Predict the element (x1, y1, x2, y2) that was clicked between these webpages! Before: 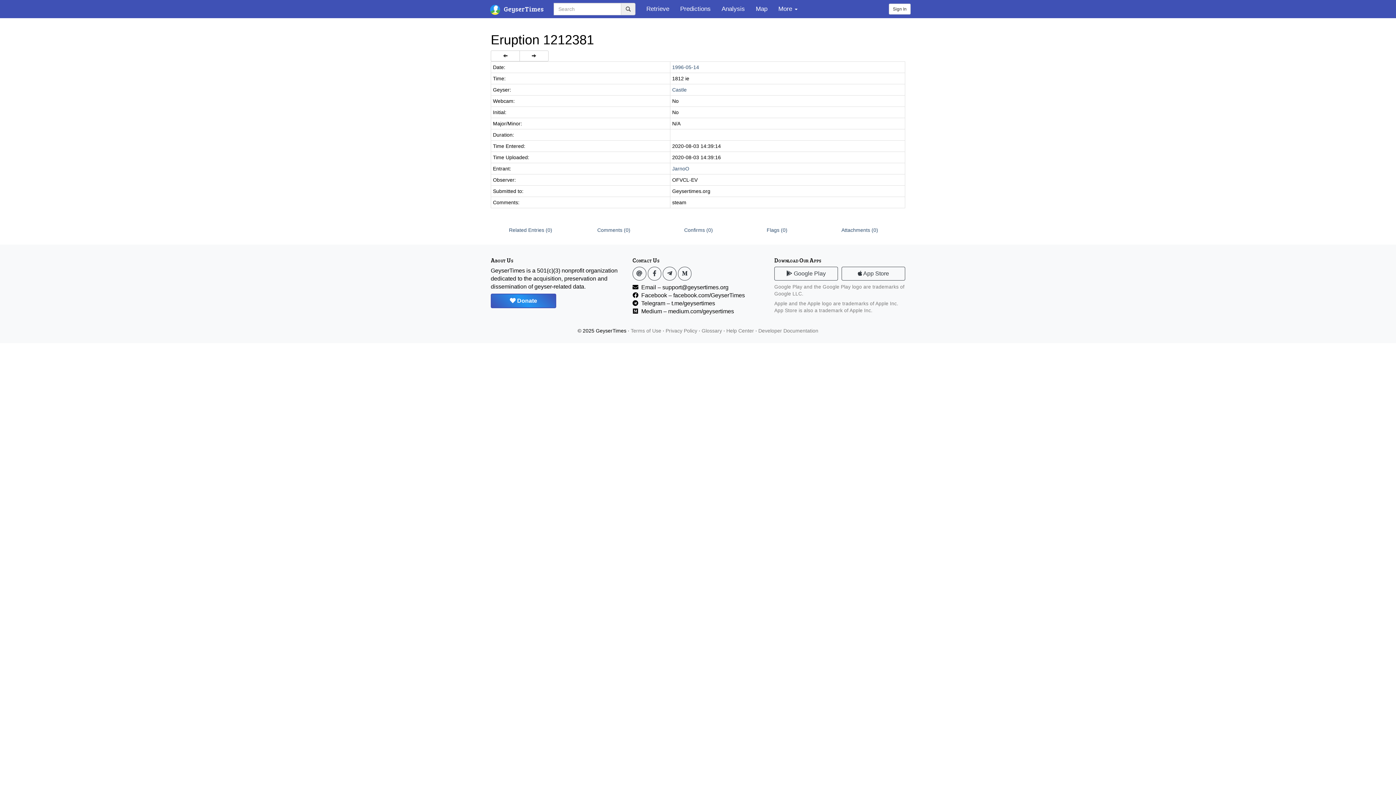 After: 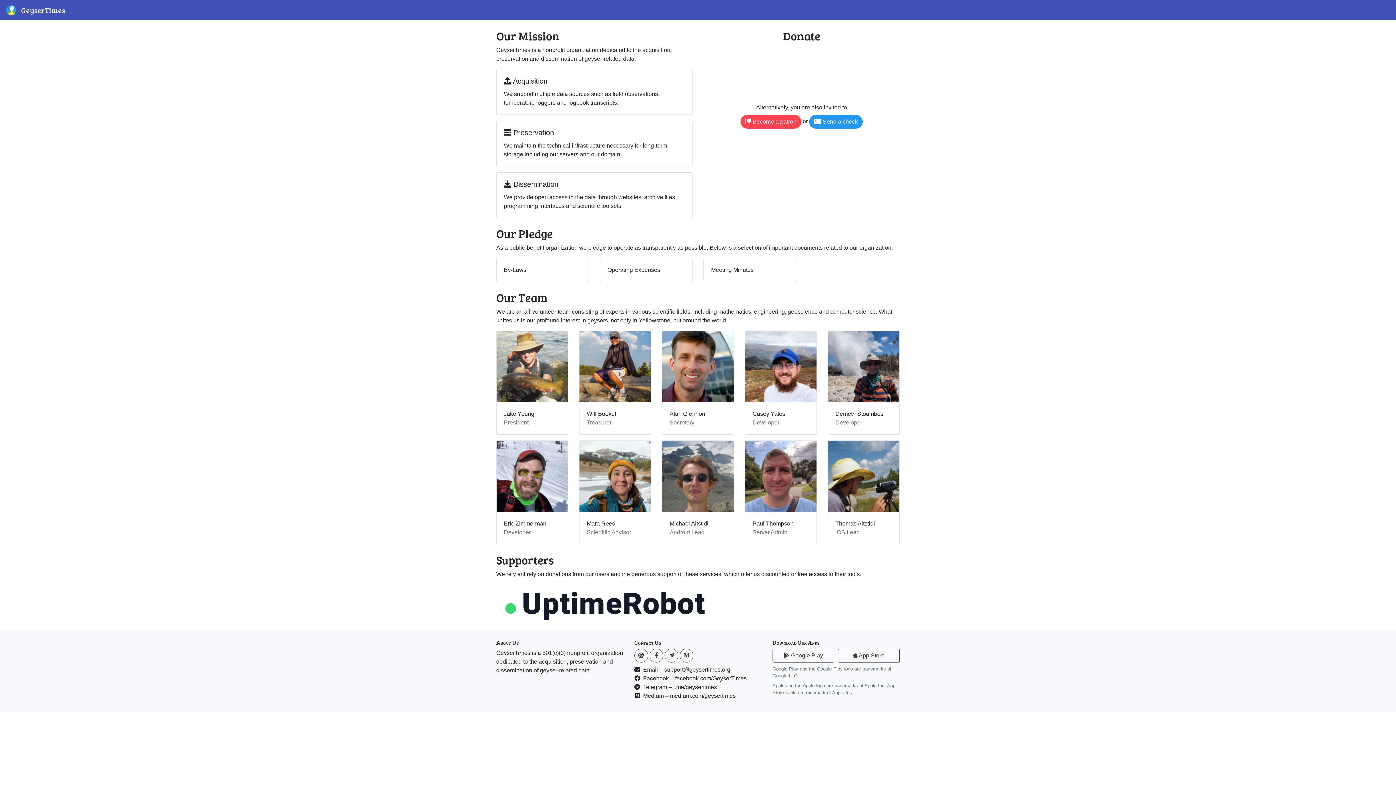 Action: bbox: (490, 293, 556, 308) label:  Donate